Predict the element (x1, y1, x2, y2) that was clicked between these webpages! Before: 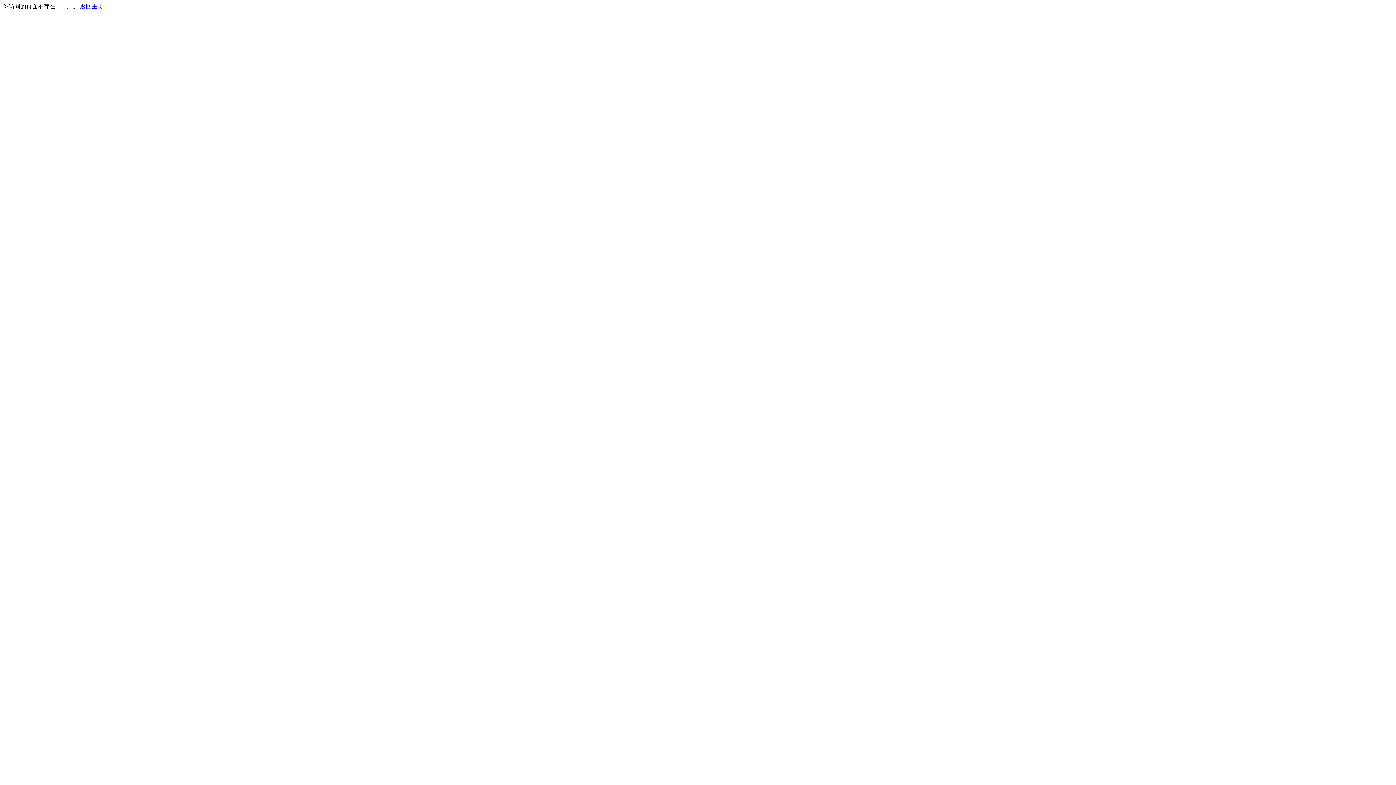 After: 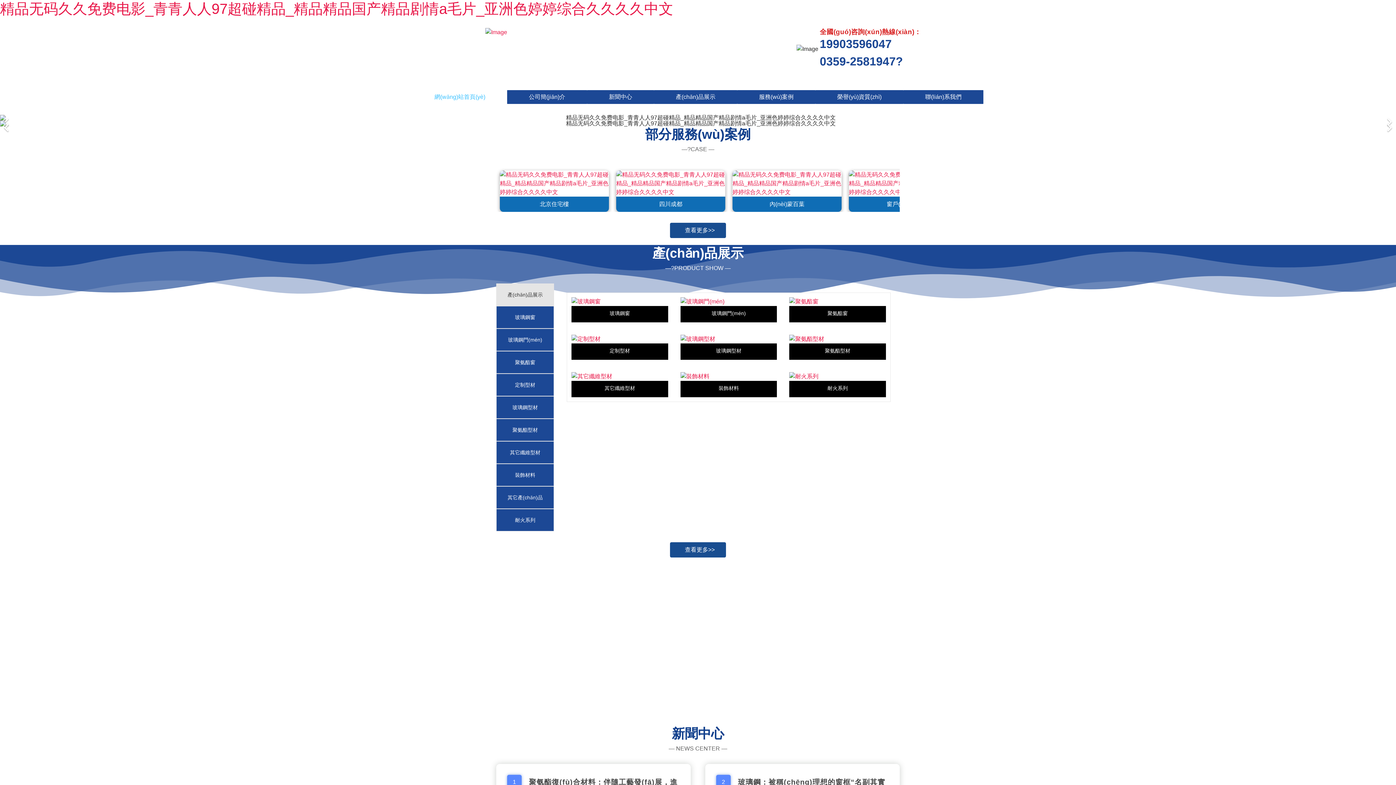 Action: bbox: (80, 3, 103, 9) label: 返回主页